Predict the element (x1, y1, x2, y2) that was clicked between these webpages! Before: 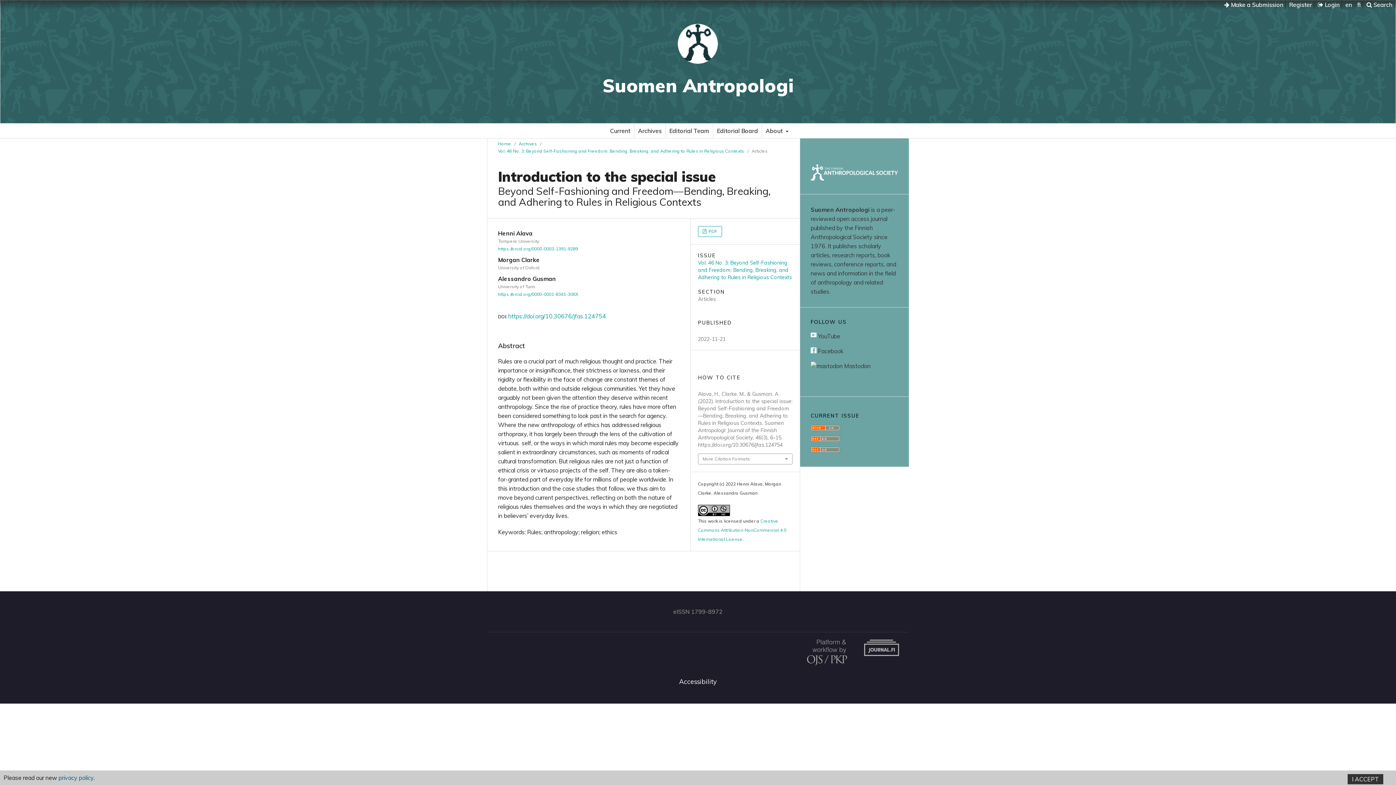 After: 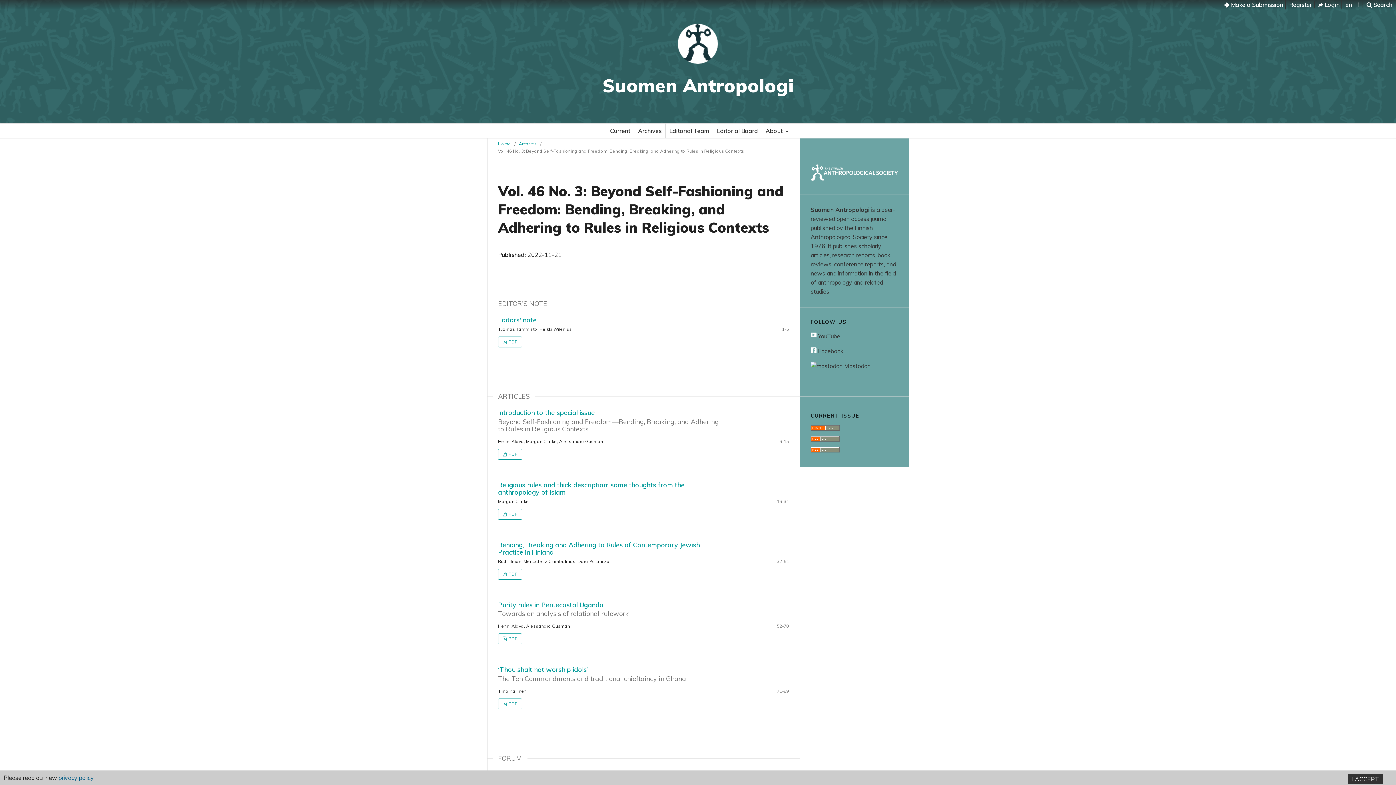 Action: label: Vol. 46 No. 3: Beyond Self-Fashioning and Freedom: Bending, Breaking, and Adhering to Rules in Religious Contexts bbox: (698, 259, 792, 280)